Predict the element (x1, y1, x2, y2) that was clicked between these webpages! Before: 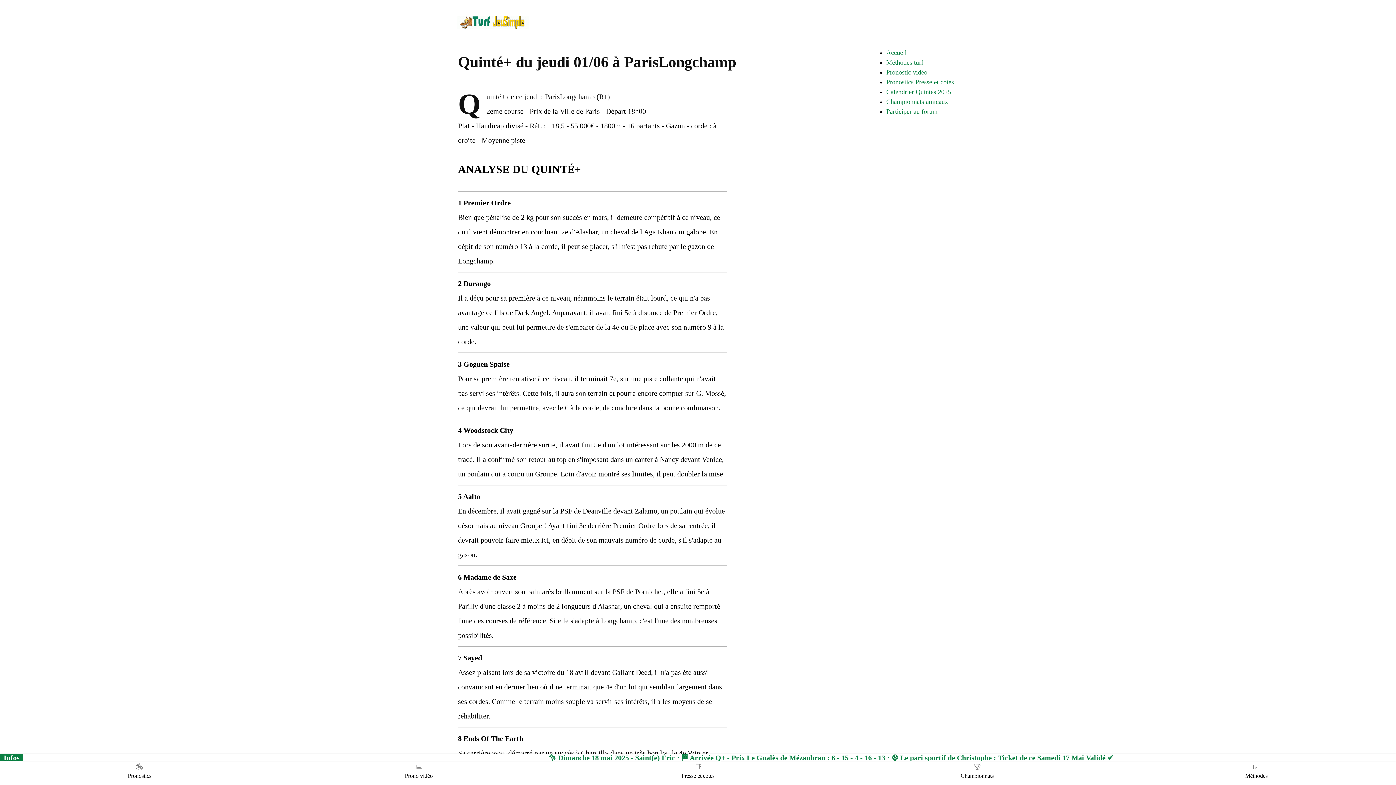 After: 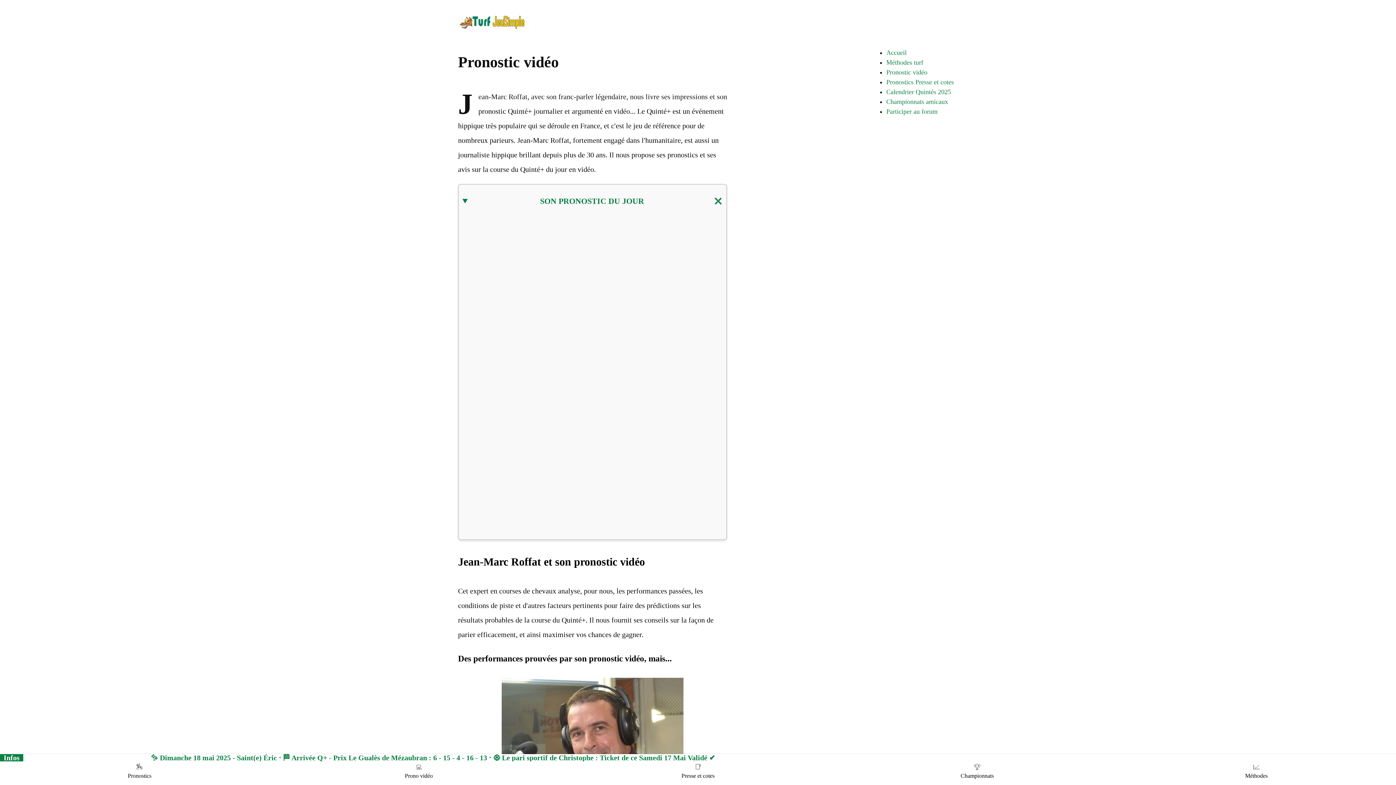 Action: label: Pronostic vidéo bbox: (886, 68, 927, 76)